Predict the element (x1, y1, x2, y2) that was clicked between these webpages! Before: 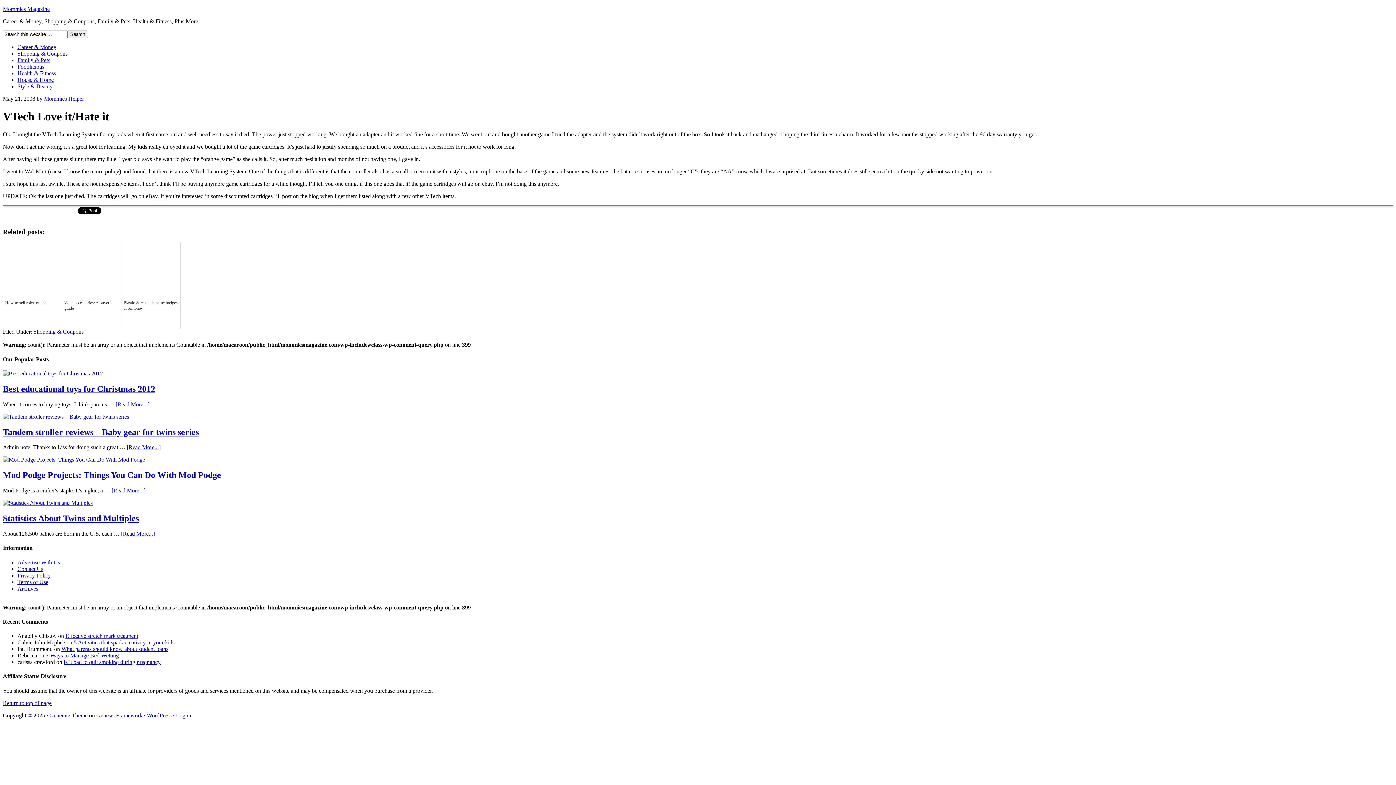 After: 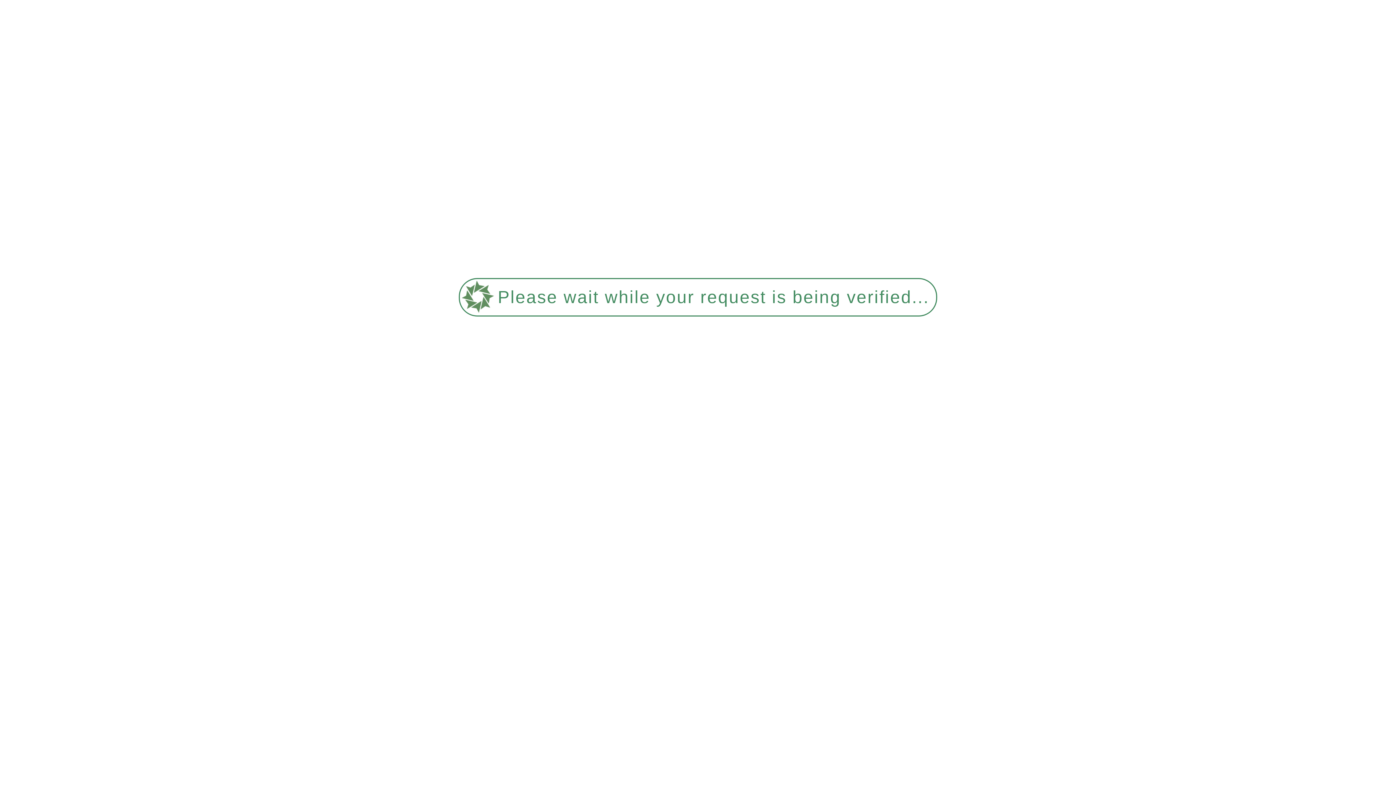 Action: label: How to sell rolex online bbox: (2, 242, 62, 328)